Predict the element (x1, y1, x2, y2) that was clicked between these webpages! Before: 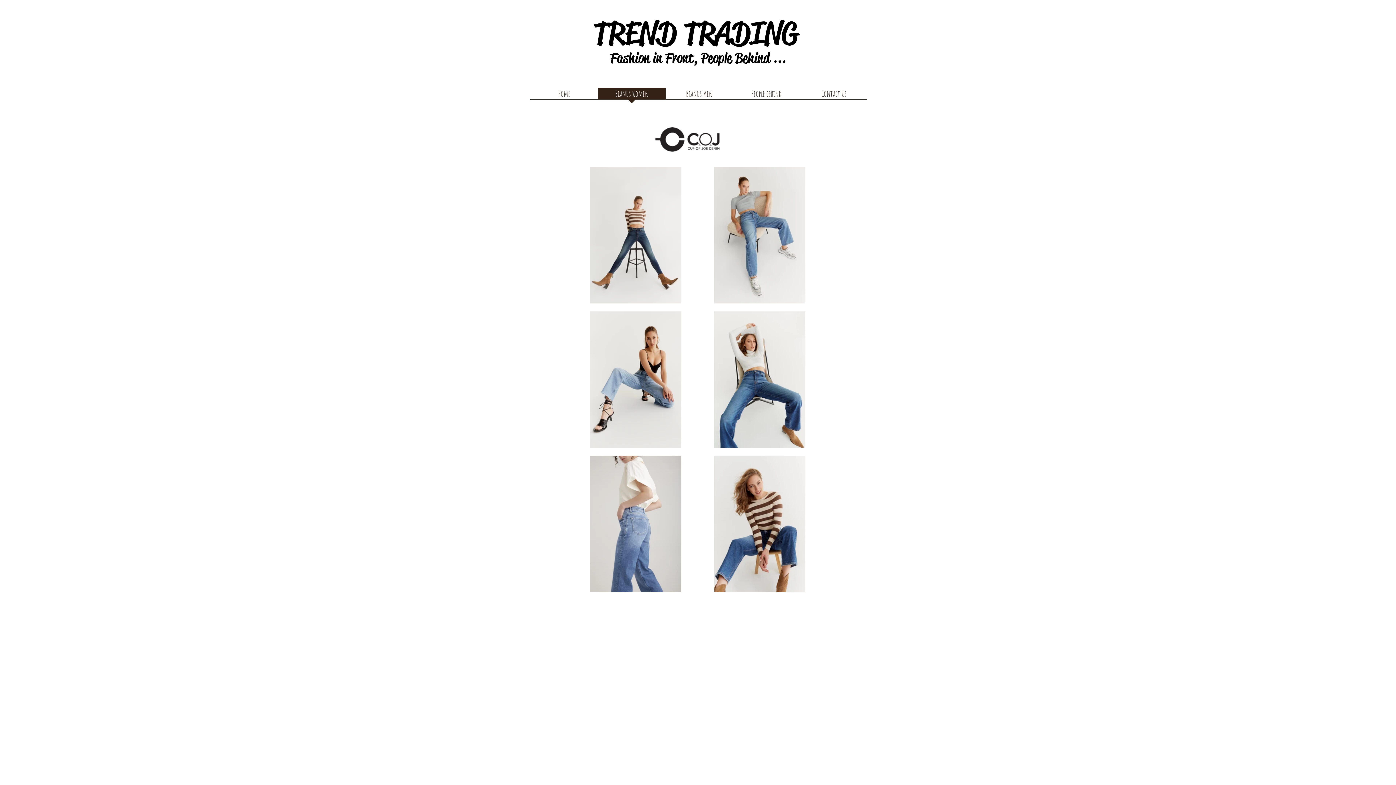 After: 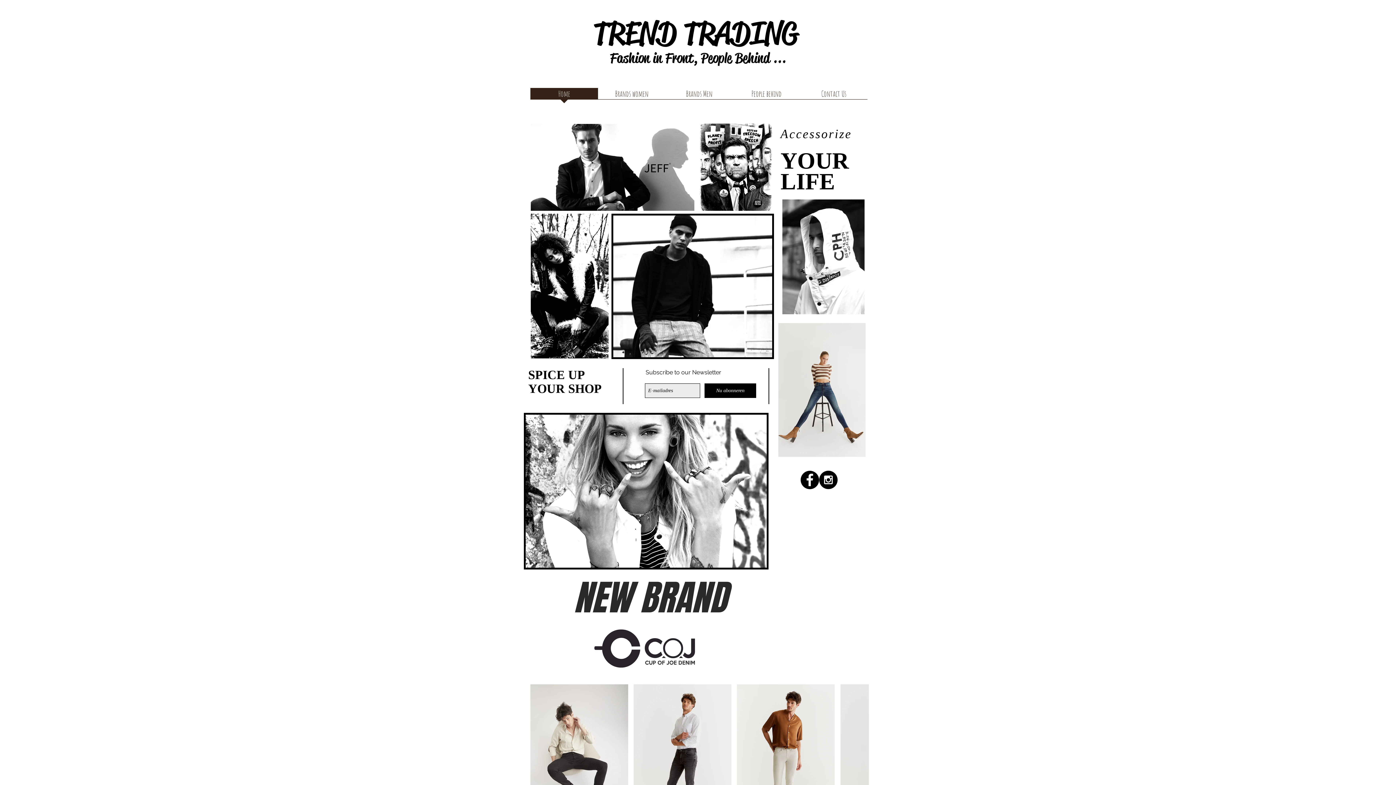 Action: bbox: (530, 88, 598, 104) label: Home